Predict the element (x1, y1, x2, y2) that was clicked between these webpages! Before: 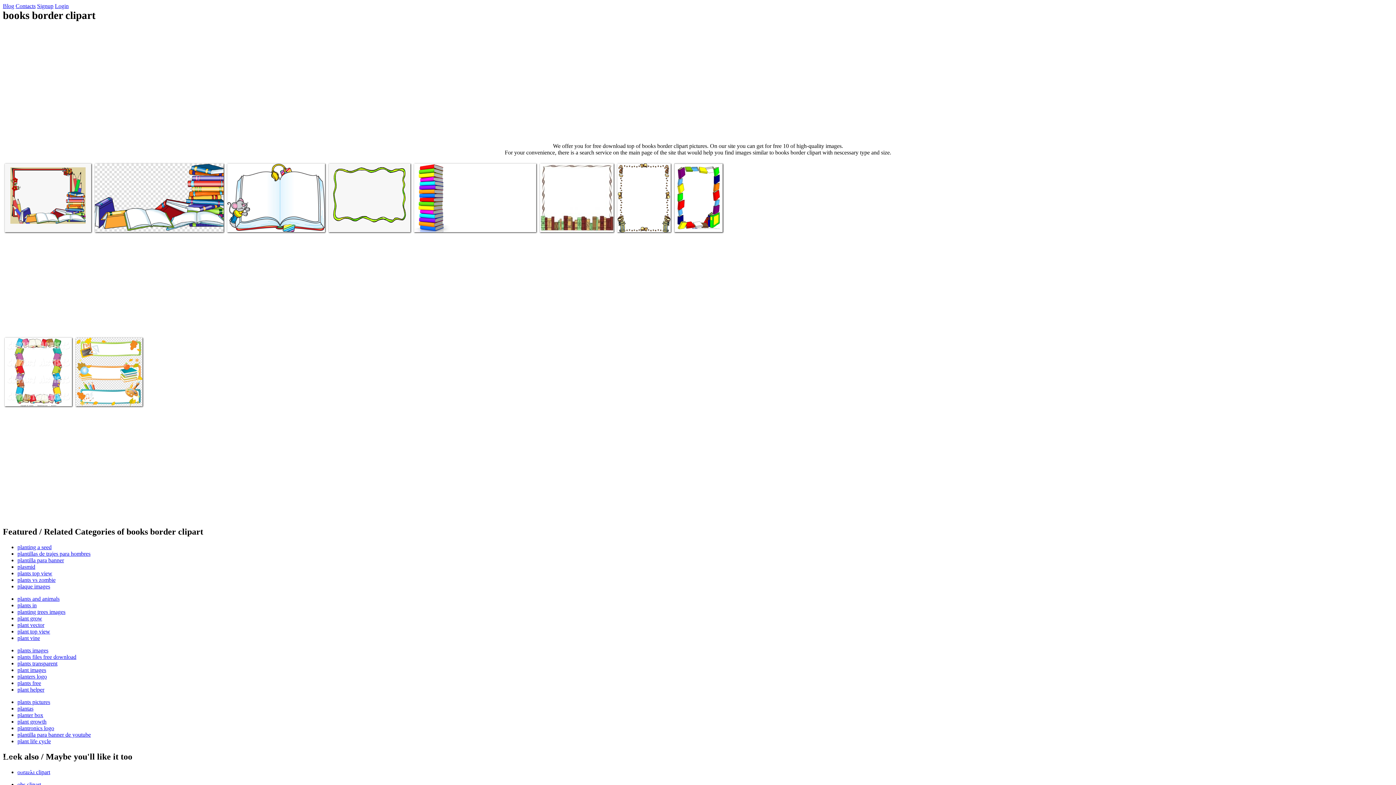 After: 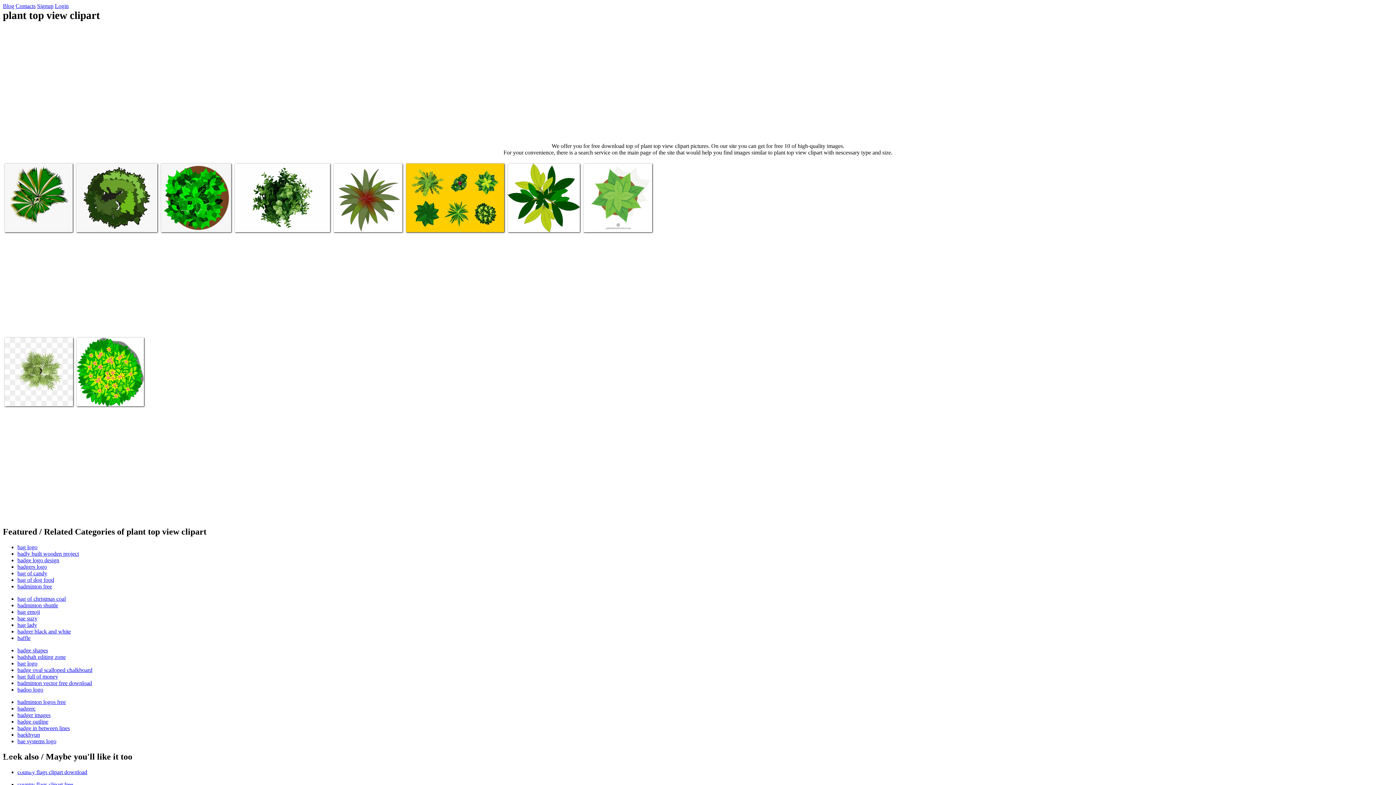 Action: bbox: (17, 628, 50, 635) label: plant top view